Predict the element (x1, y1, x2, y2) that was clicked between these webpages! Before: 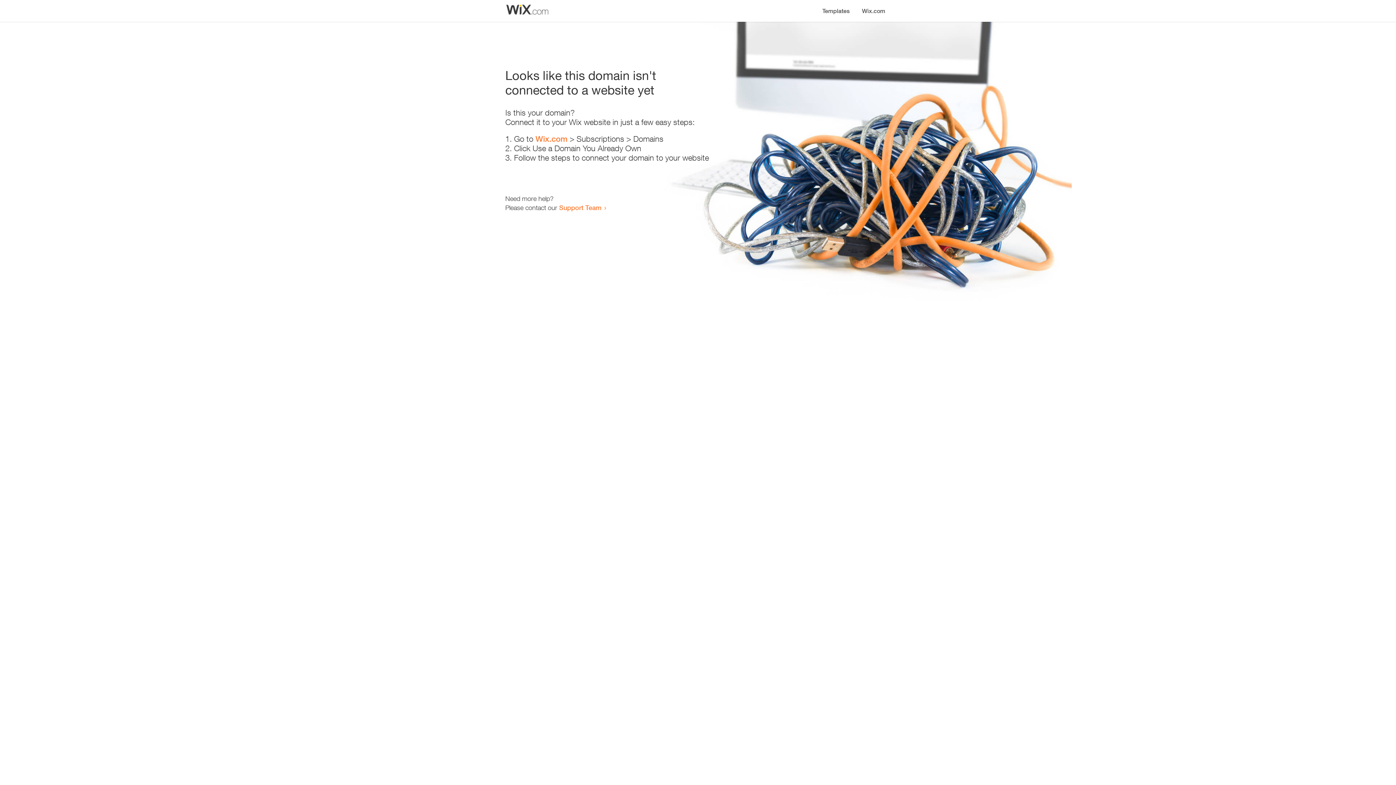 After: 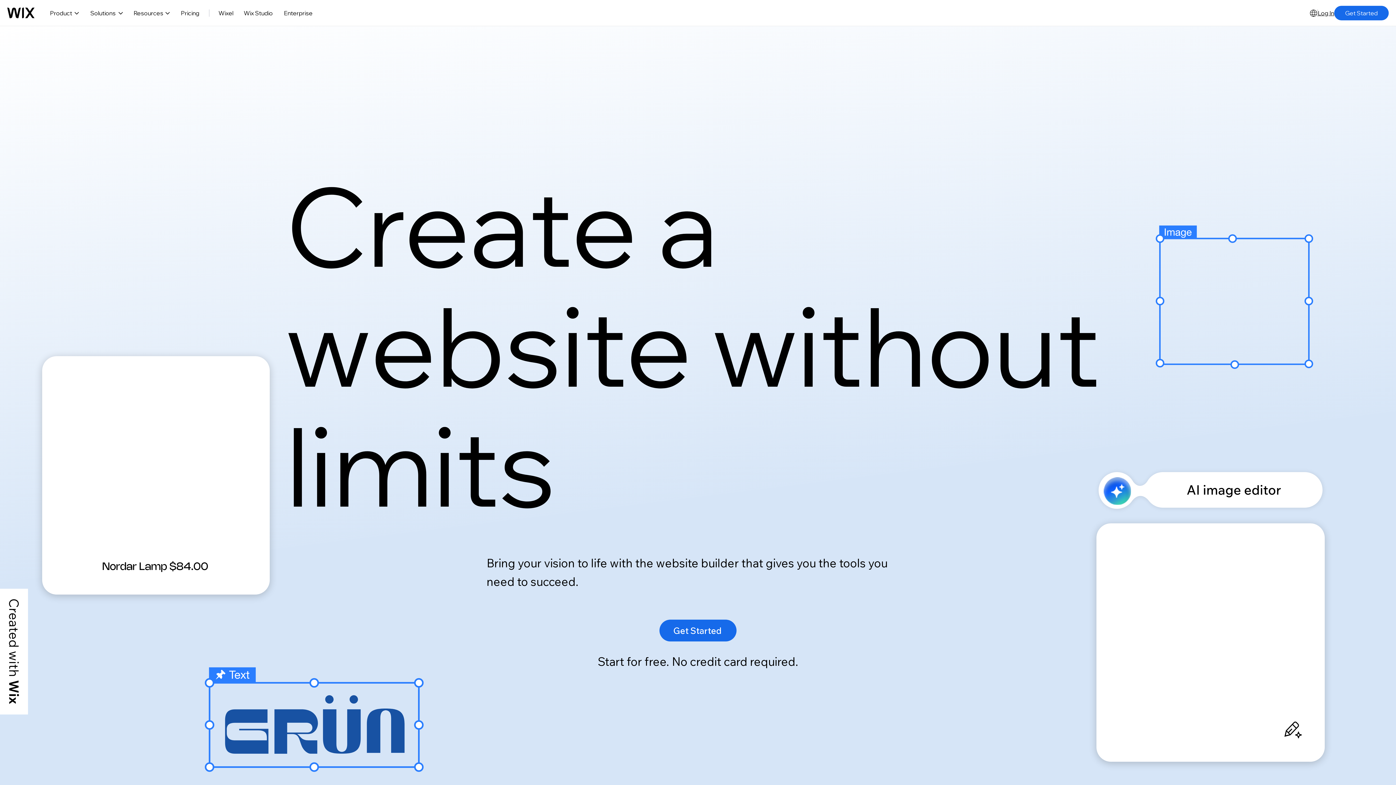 Action: bbox: (856, 0, 890, 14) label: Wix.com